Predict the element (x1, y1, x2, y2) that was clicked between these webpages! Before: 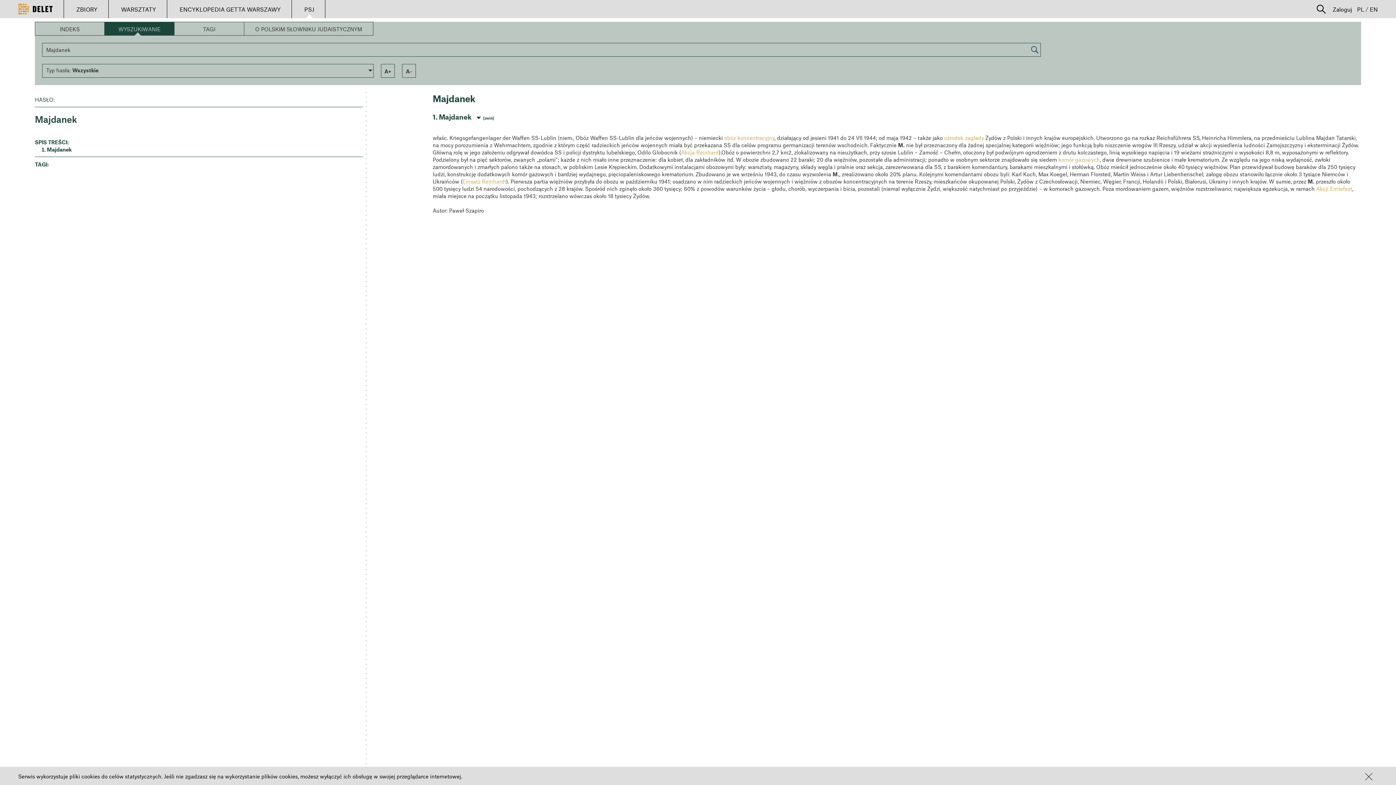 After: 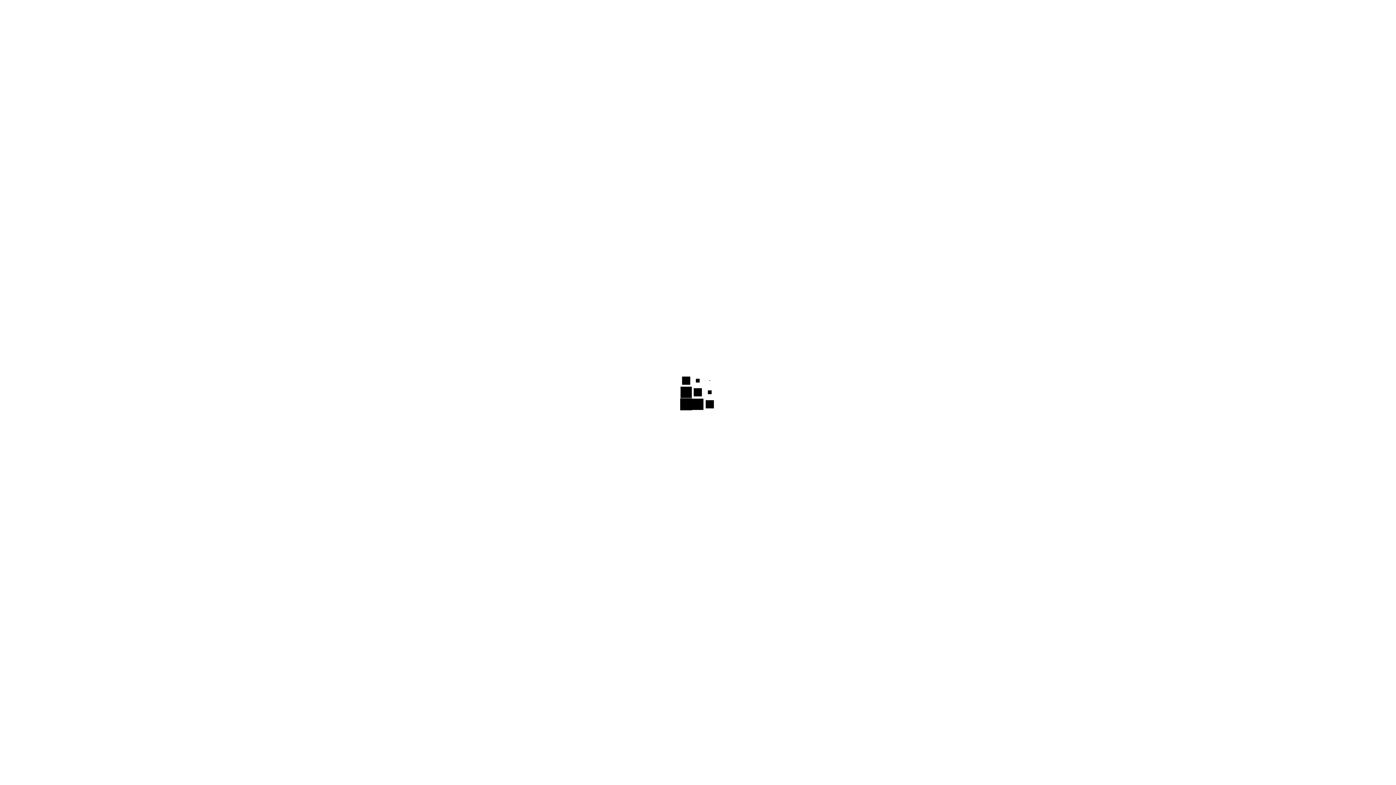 Action: label: PL bbox: (1357, 0, 1364, 18)